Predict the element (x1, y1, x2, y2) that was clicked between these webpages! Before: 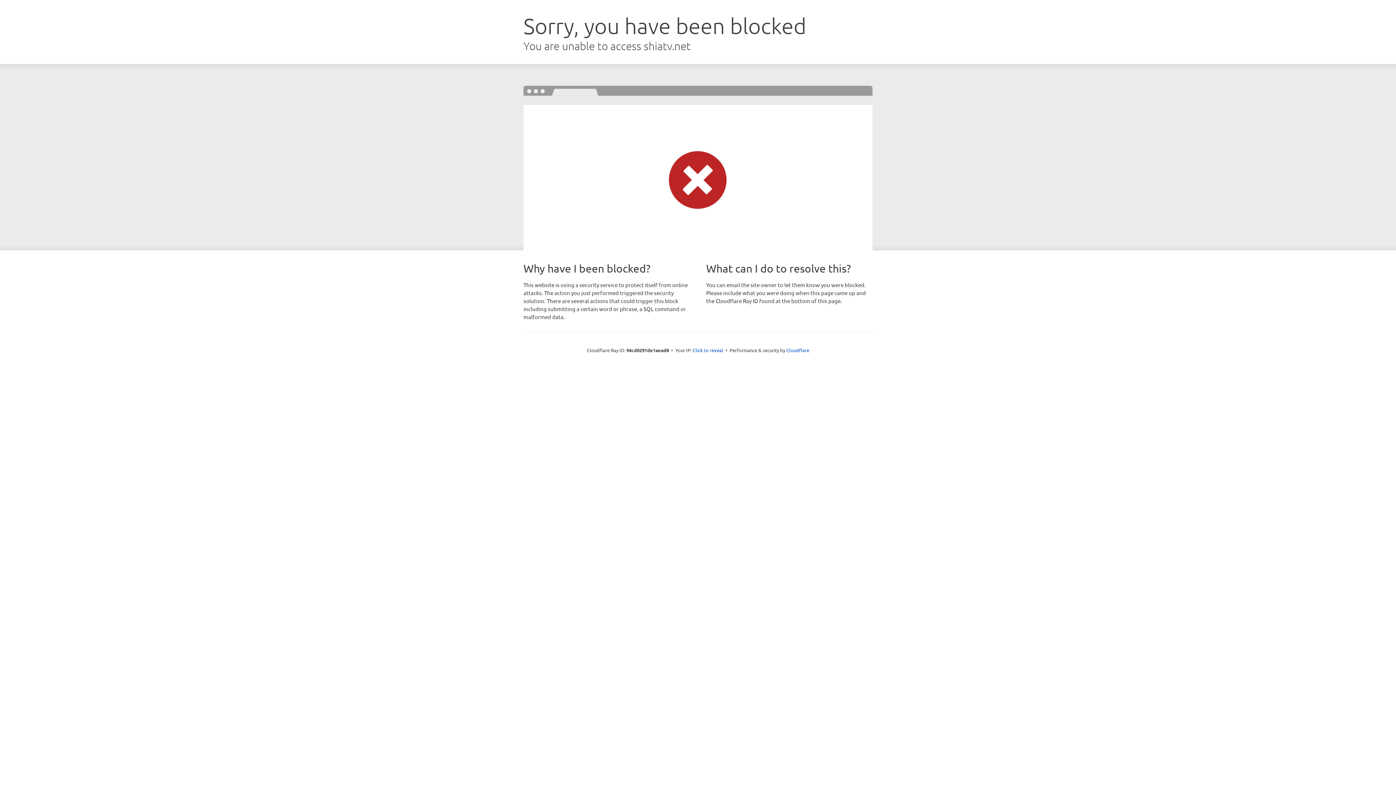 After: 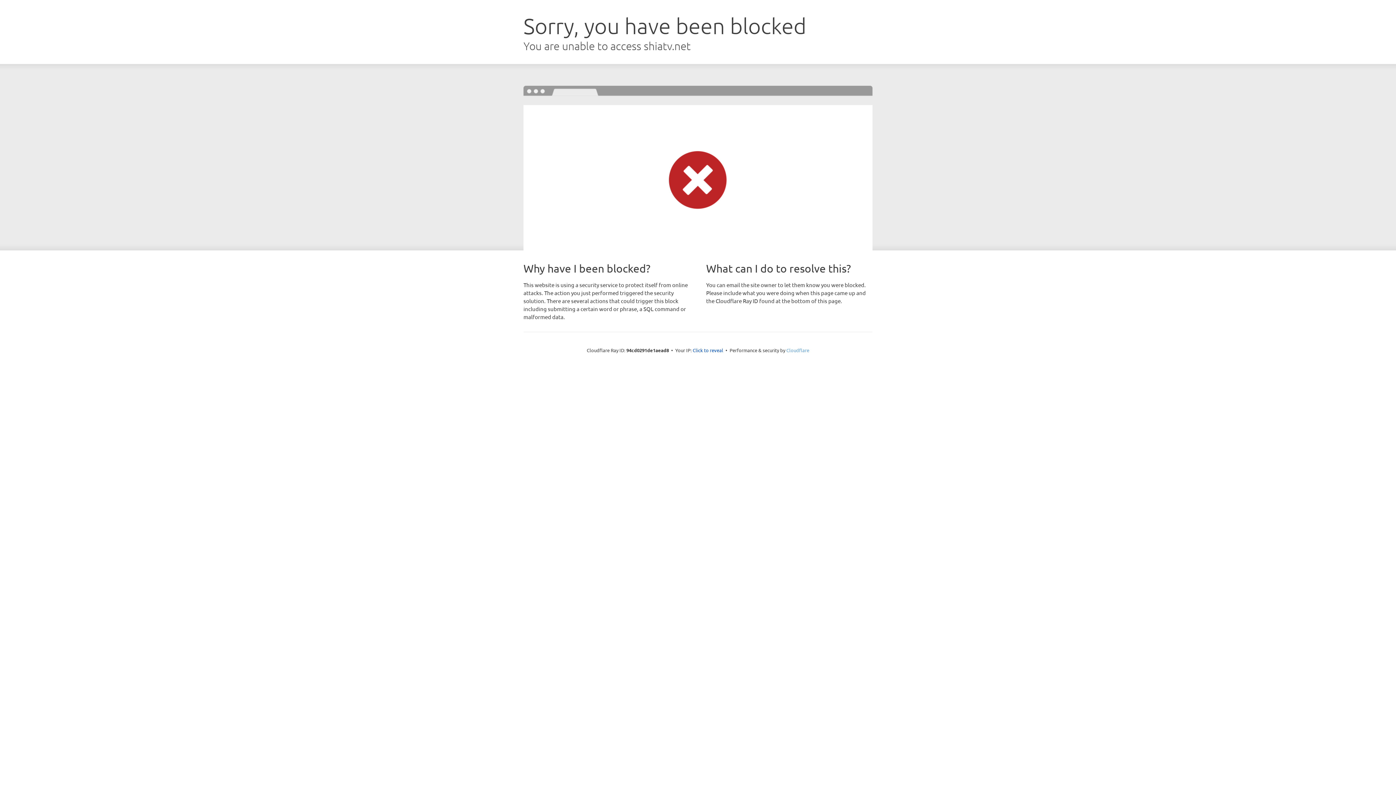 Action: label: Cloudflare bbox: (786, 347, 809, 353)